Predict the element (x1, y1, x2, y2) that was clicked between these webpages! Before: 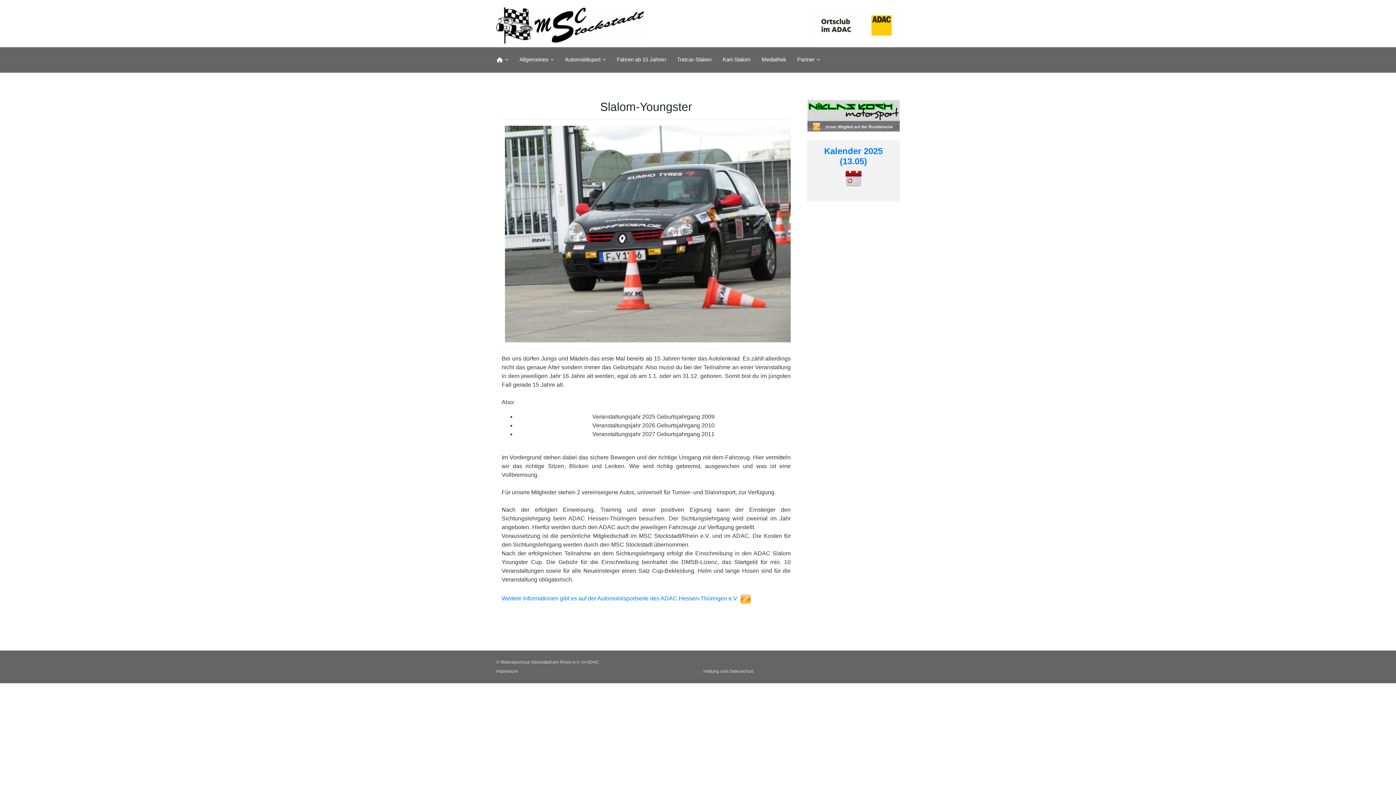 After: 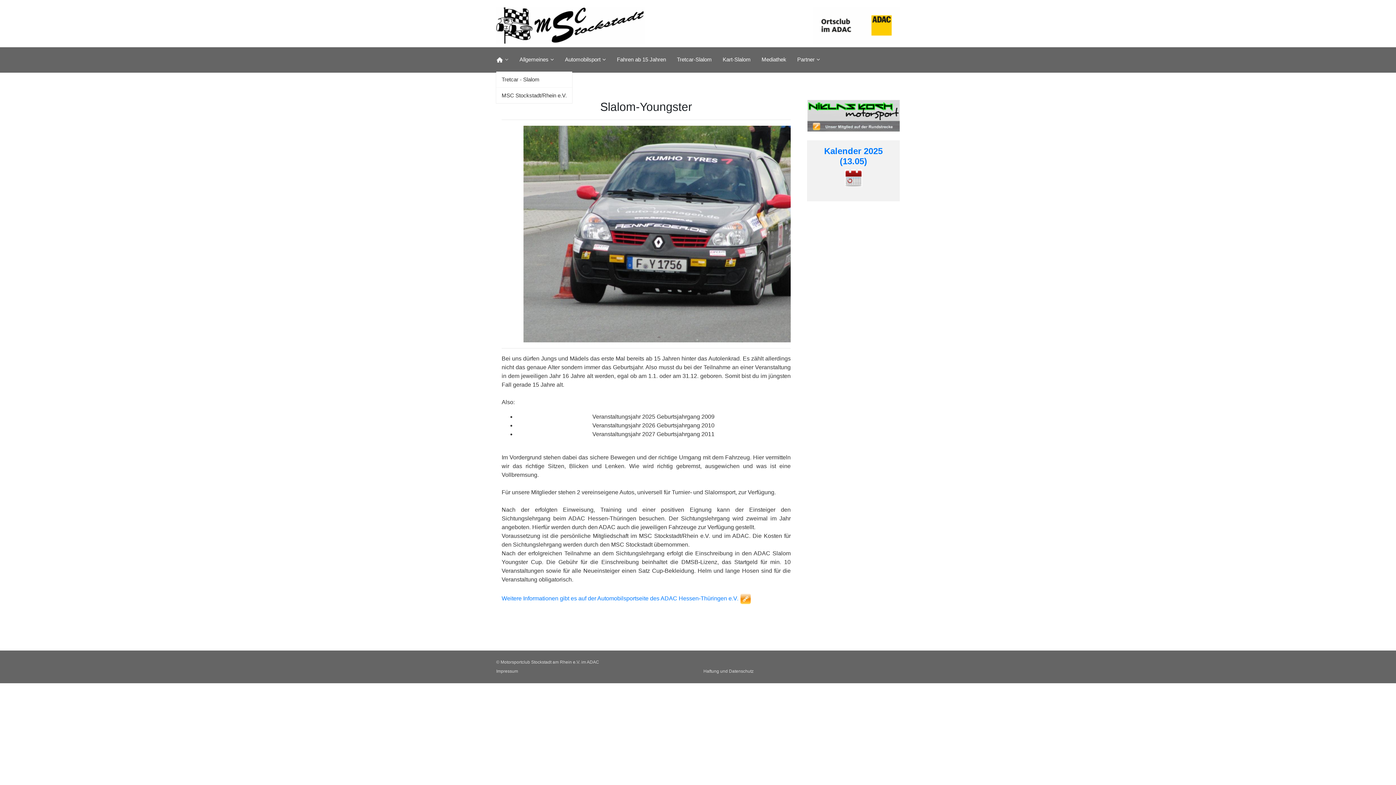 Action: bbox: (490, 47, 514, 70)